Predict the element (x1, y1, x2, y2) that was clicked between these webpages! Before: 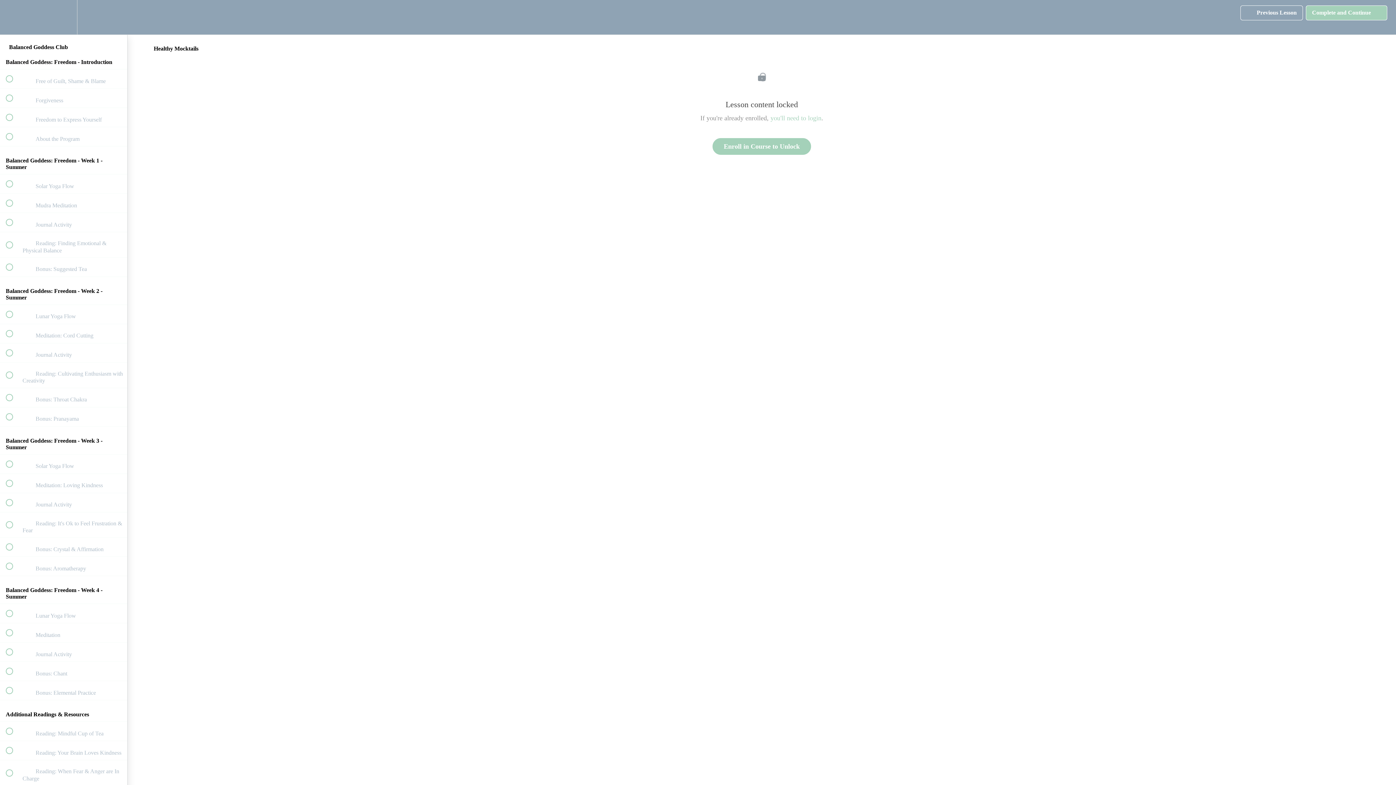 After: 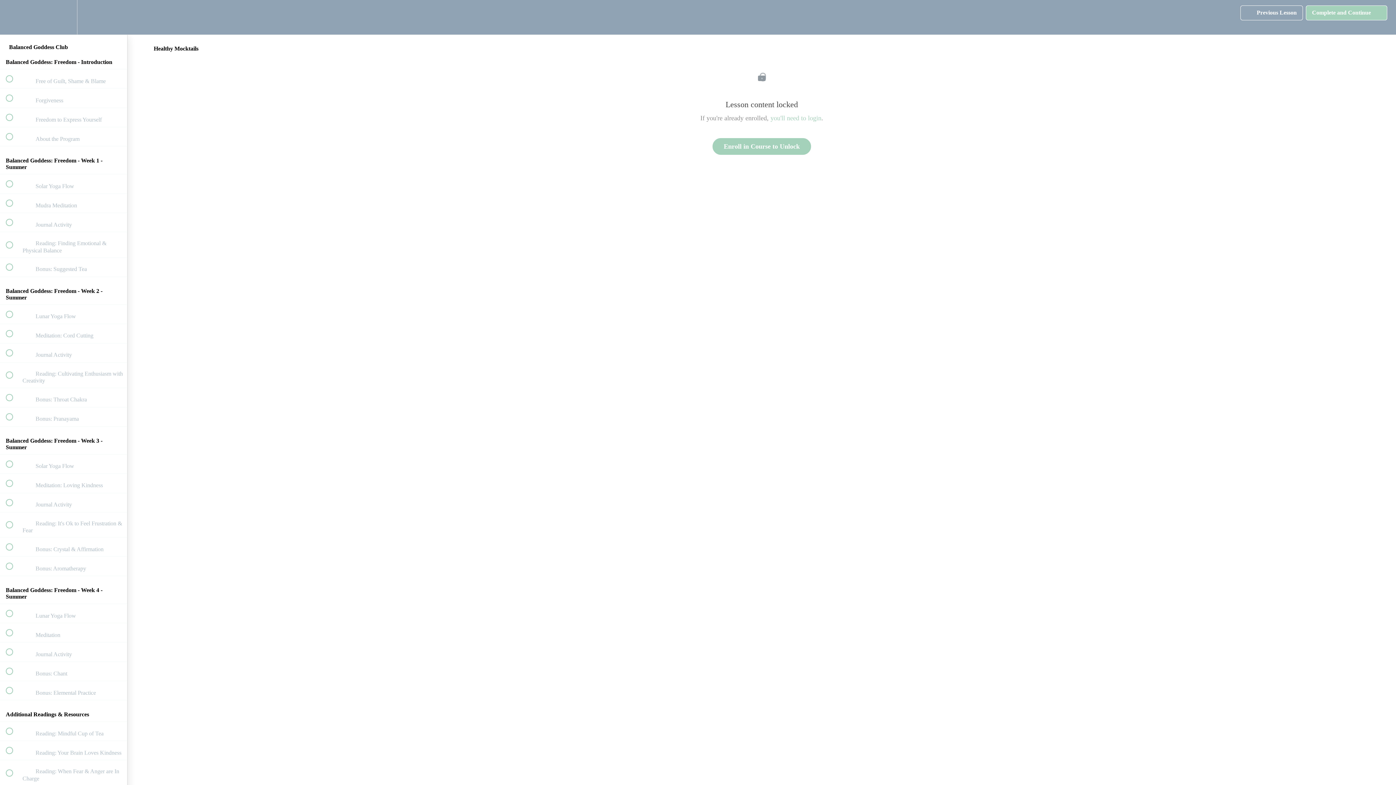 Action: bbox: (1240, 5, 1303, 20) label:  
Previous Lesson